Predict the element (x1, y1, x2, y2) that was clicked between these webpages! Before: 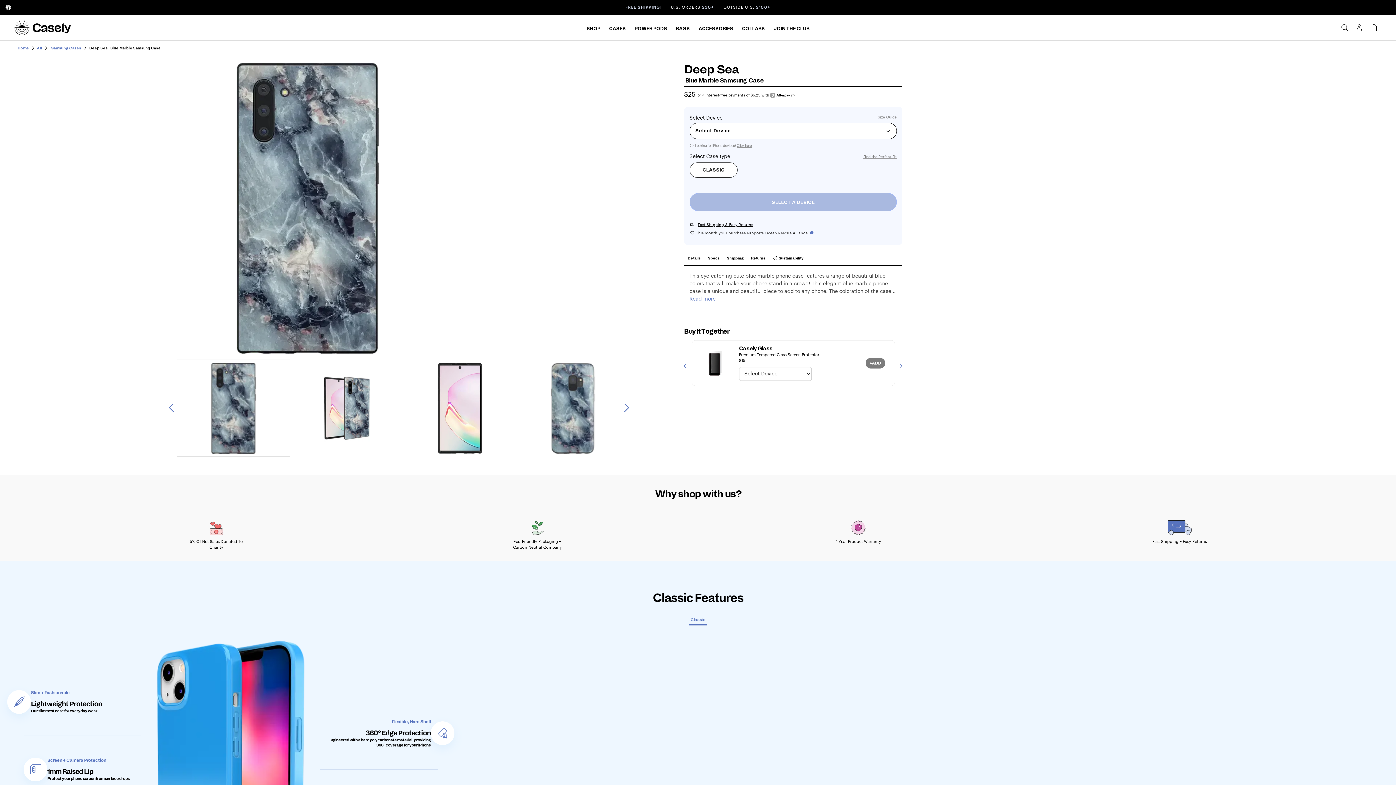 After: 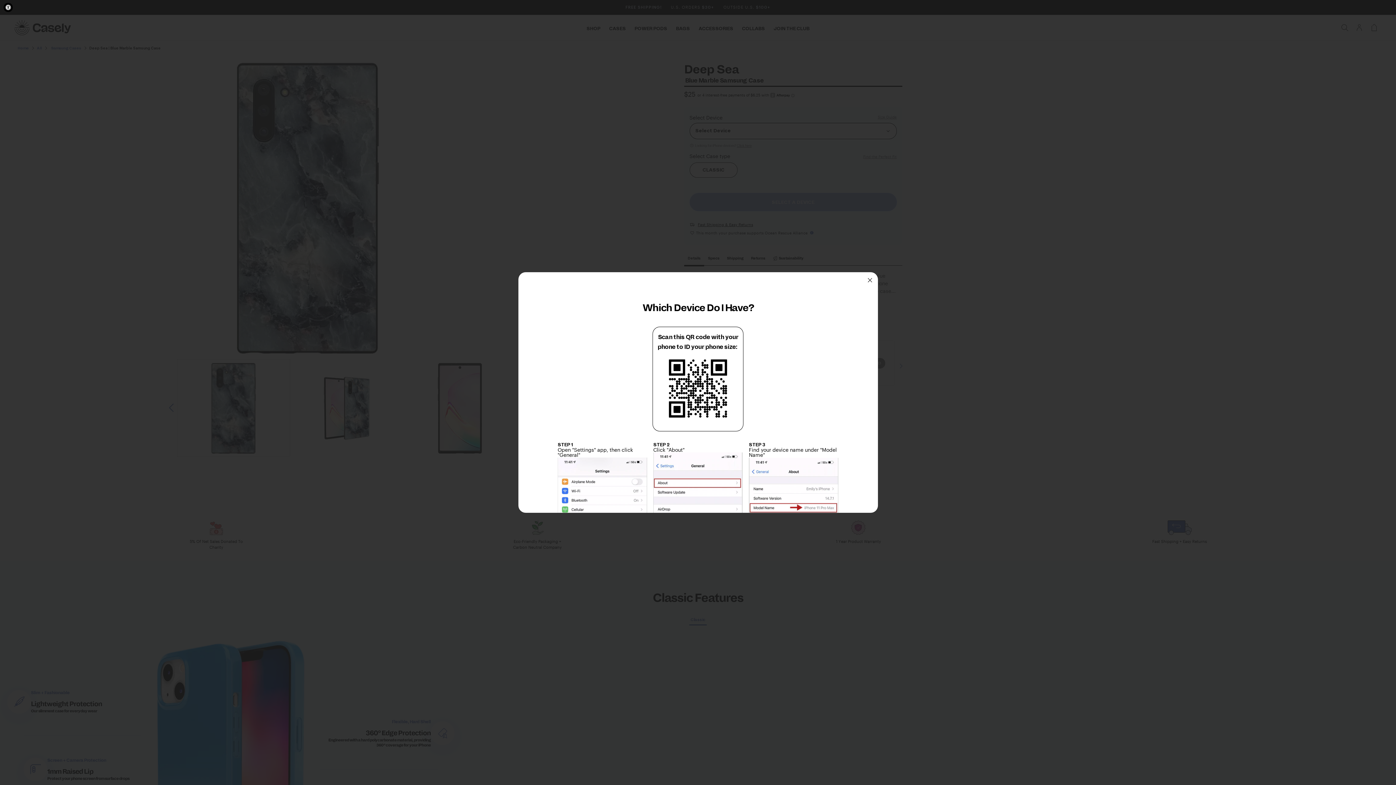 Action: bbox: (876, 114, 896, 119) label: Size Guide